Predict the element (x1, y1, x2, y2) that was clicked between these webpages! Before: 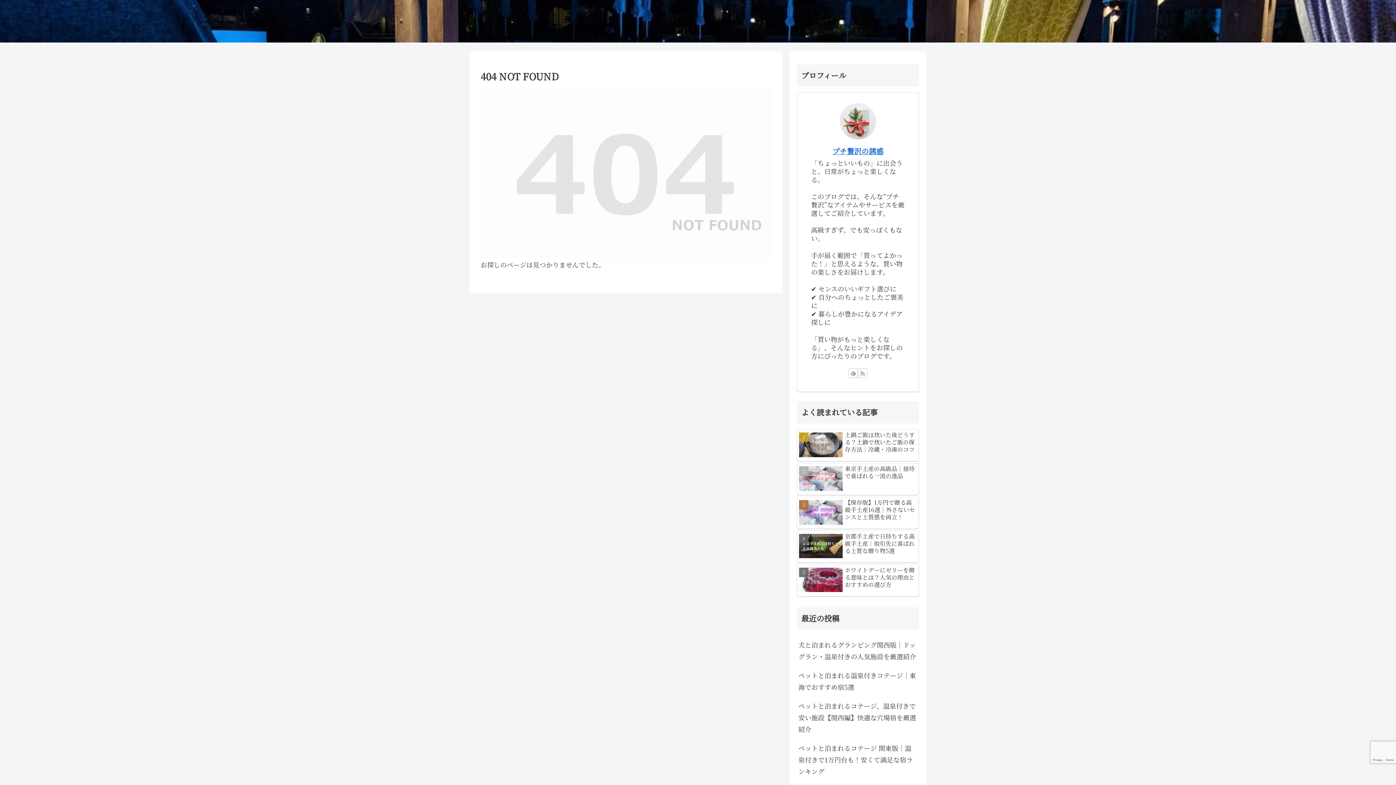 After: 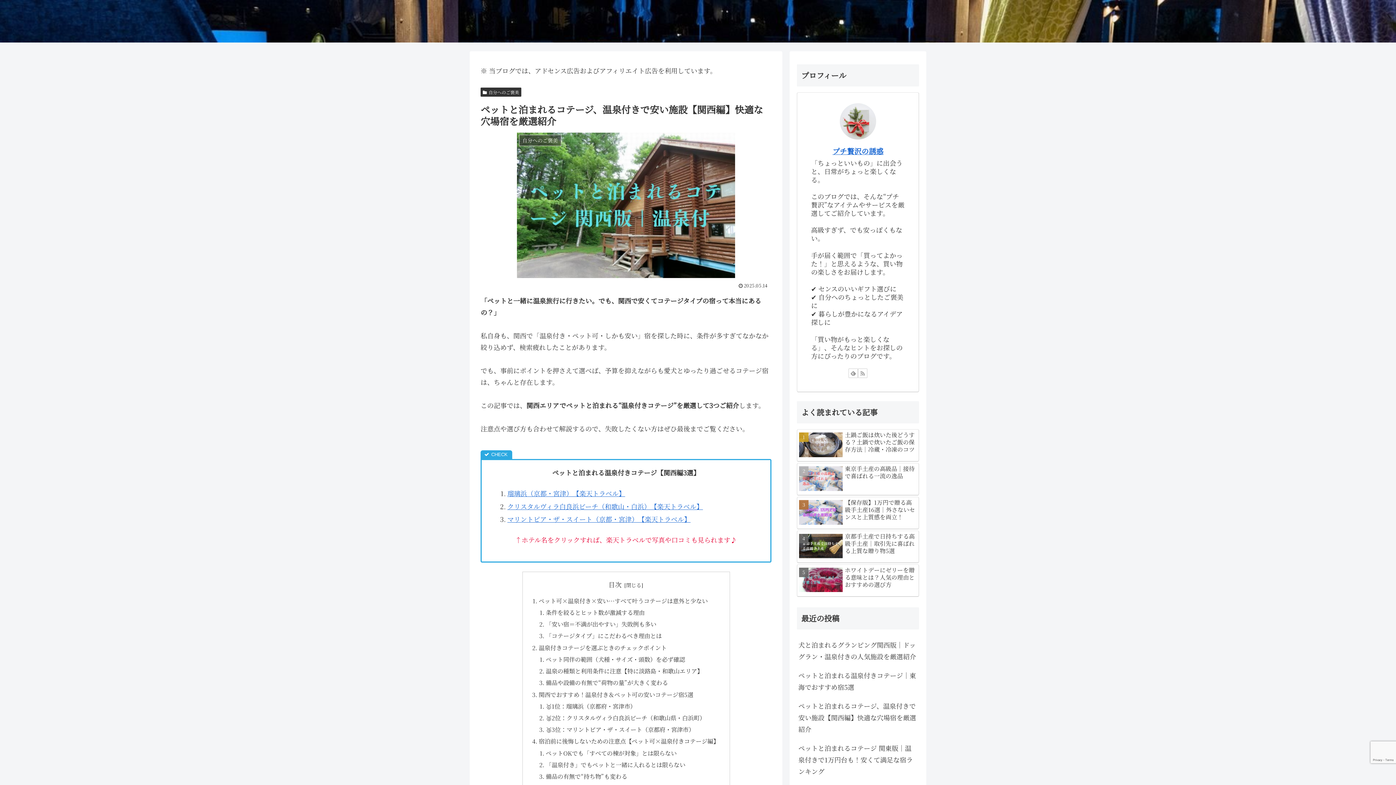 Action: bbox: (797, 696, 919, 738) label: ペットと泊まれるコテージ、温泉付きで安い施設【関西編】快適な穴場宿を厳選紹介